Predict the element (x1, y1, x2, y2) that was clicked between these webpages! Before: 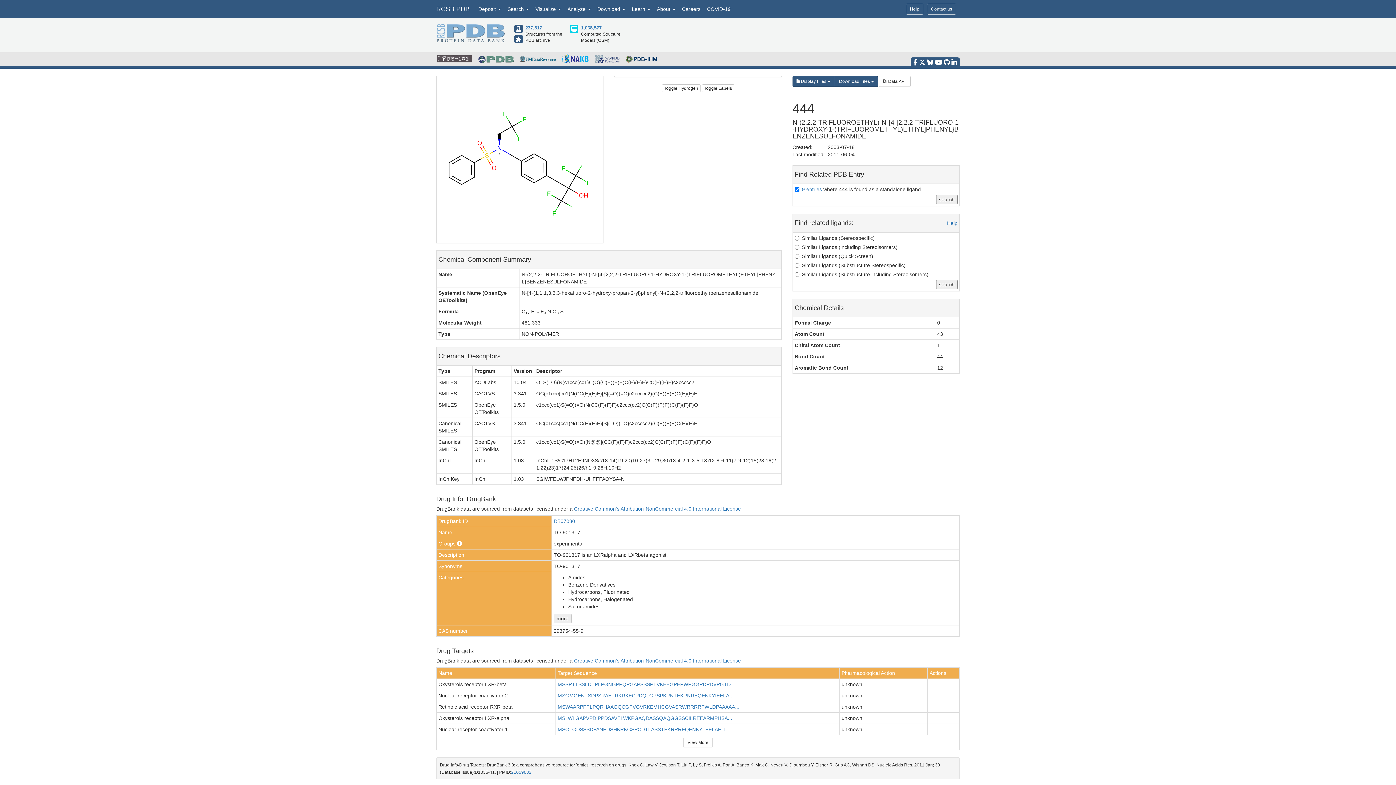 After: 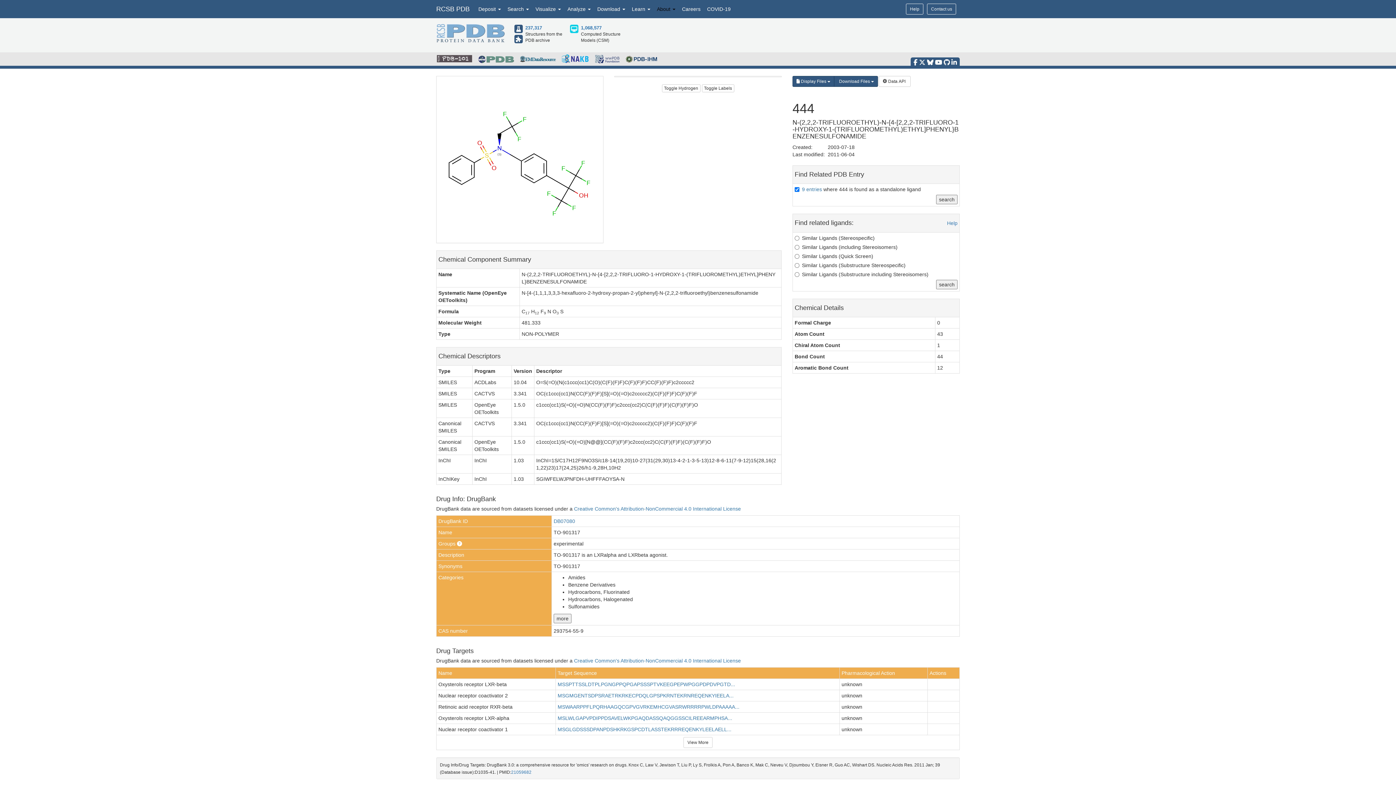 Action: bbox: (653, 0, 678, 18) label: About 